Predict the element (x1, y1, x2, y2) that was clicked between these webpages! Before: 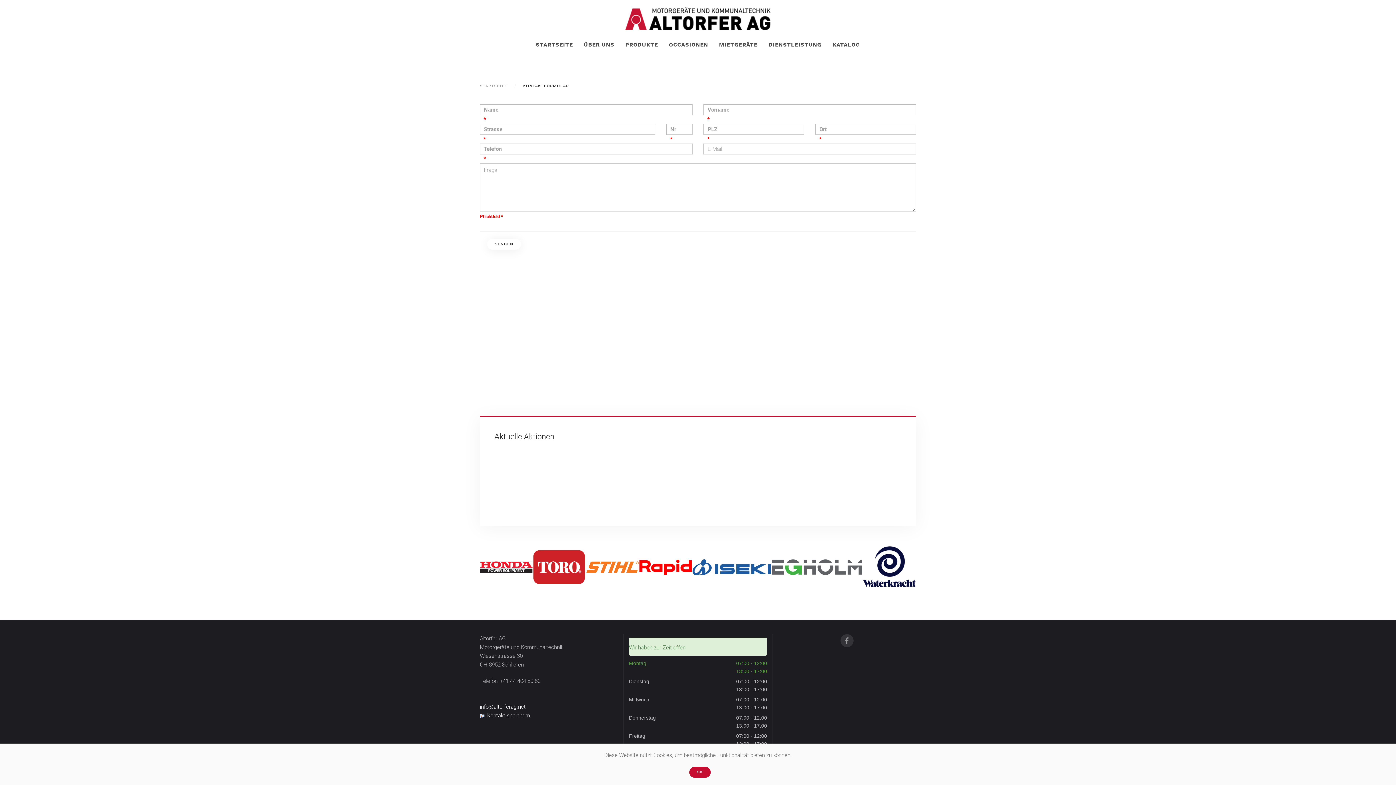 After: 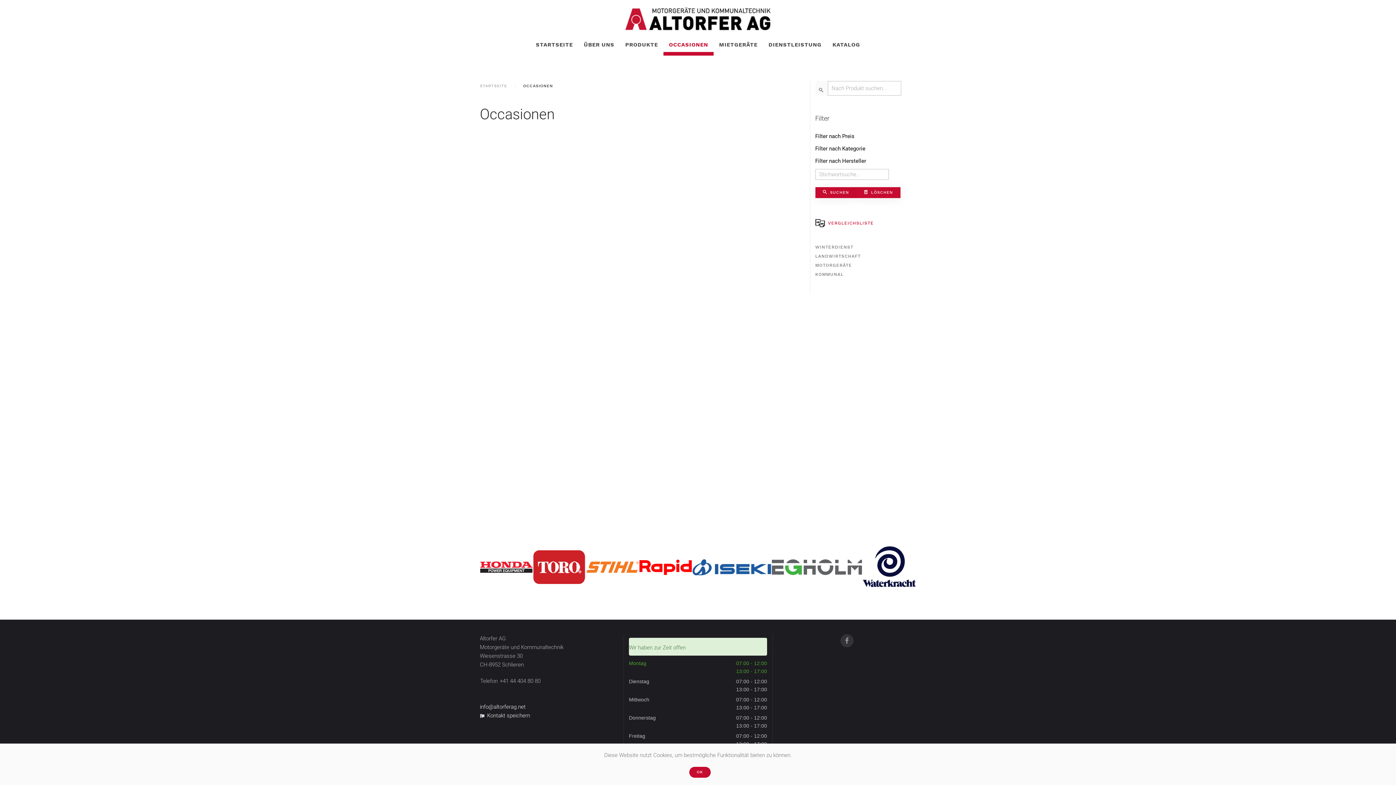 Action: label: OCCASIONEN bbox: (663, 33, 713, 55)